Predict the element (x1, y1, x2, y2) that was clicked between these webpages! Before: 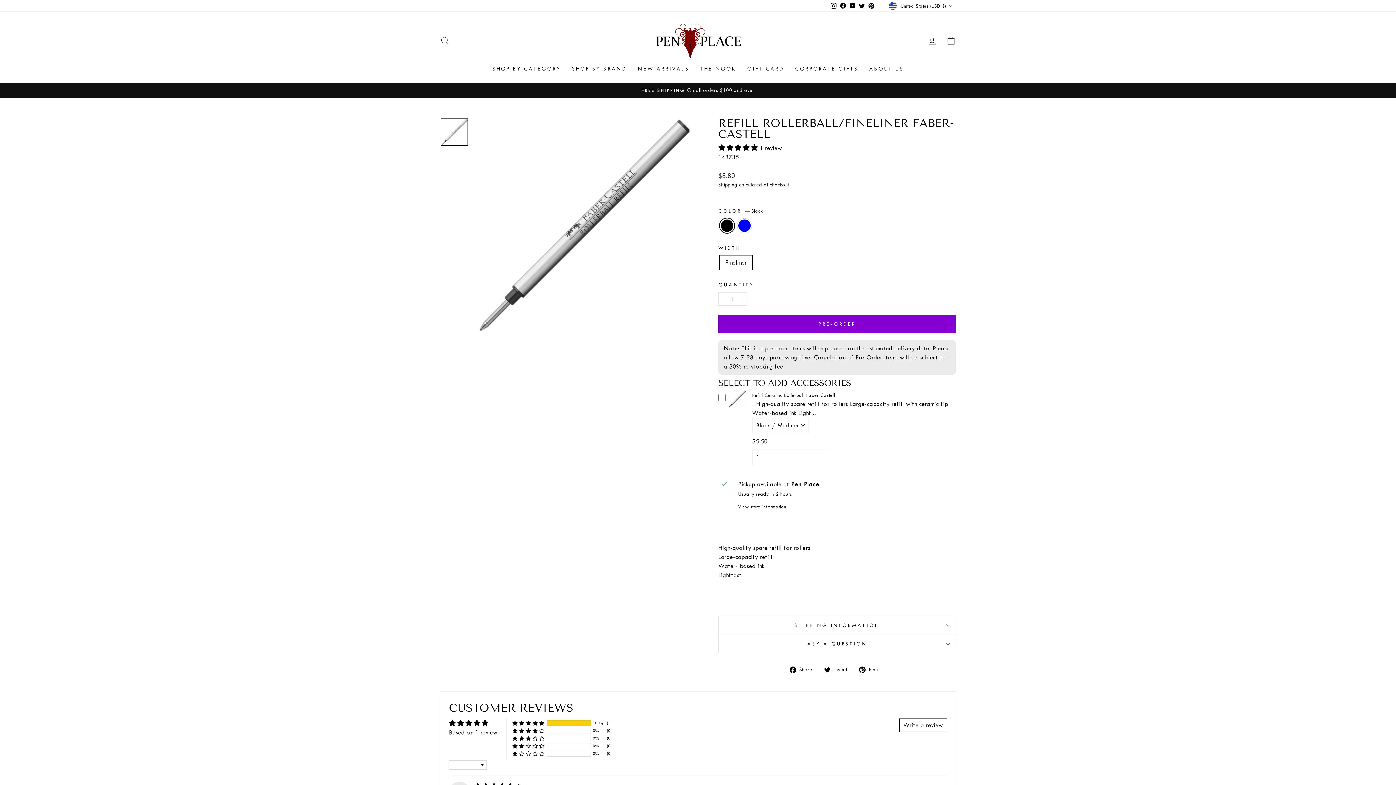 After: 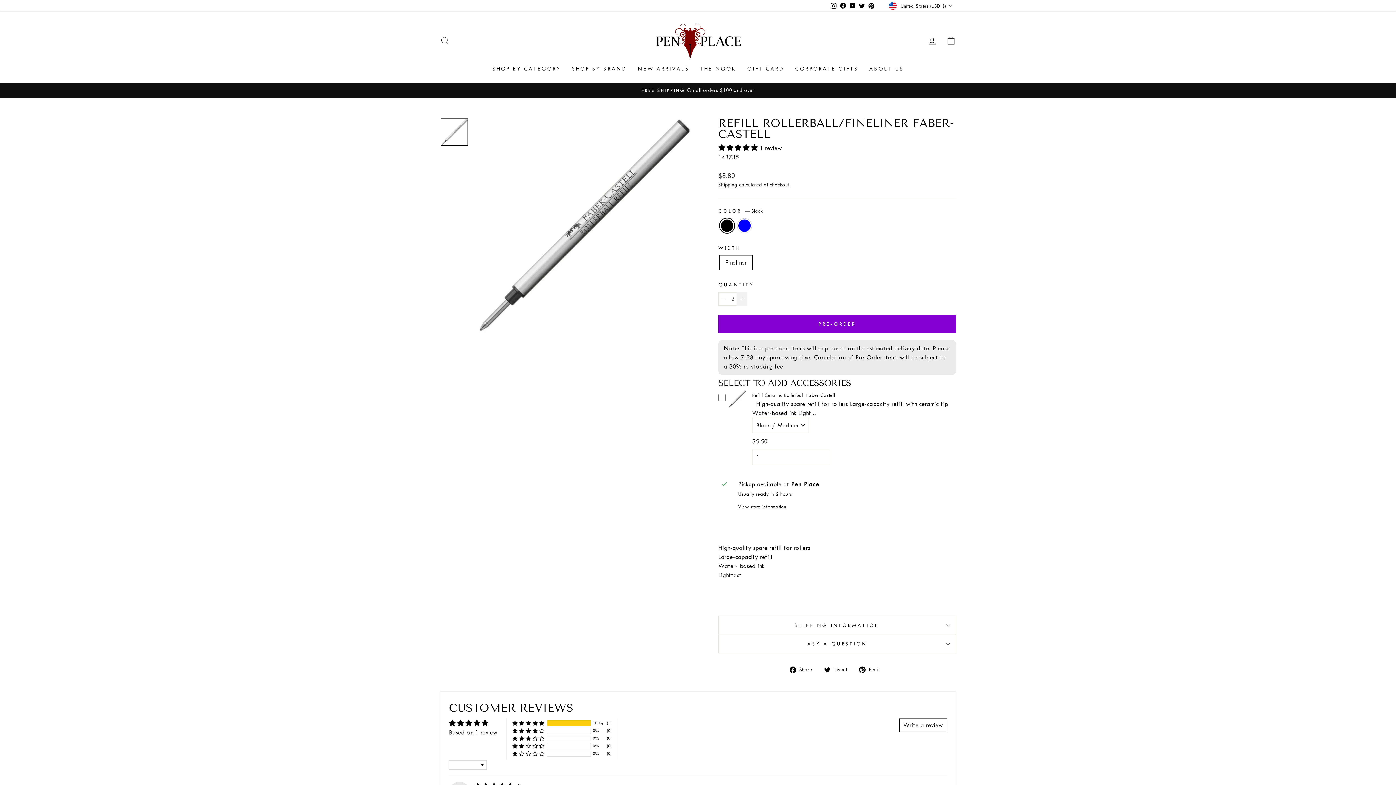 Action: bbox: (736, 292, 747, 305) label: Increase item quantity by one